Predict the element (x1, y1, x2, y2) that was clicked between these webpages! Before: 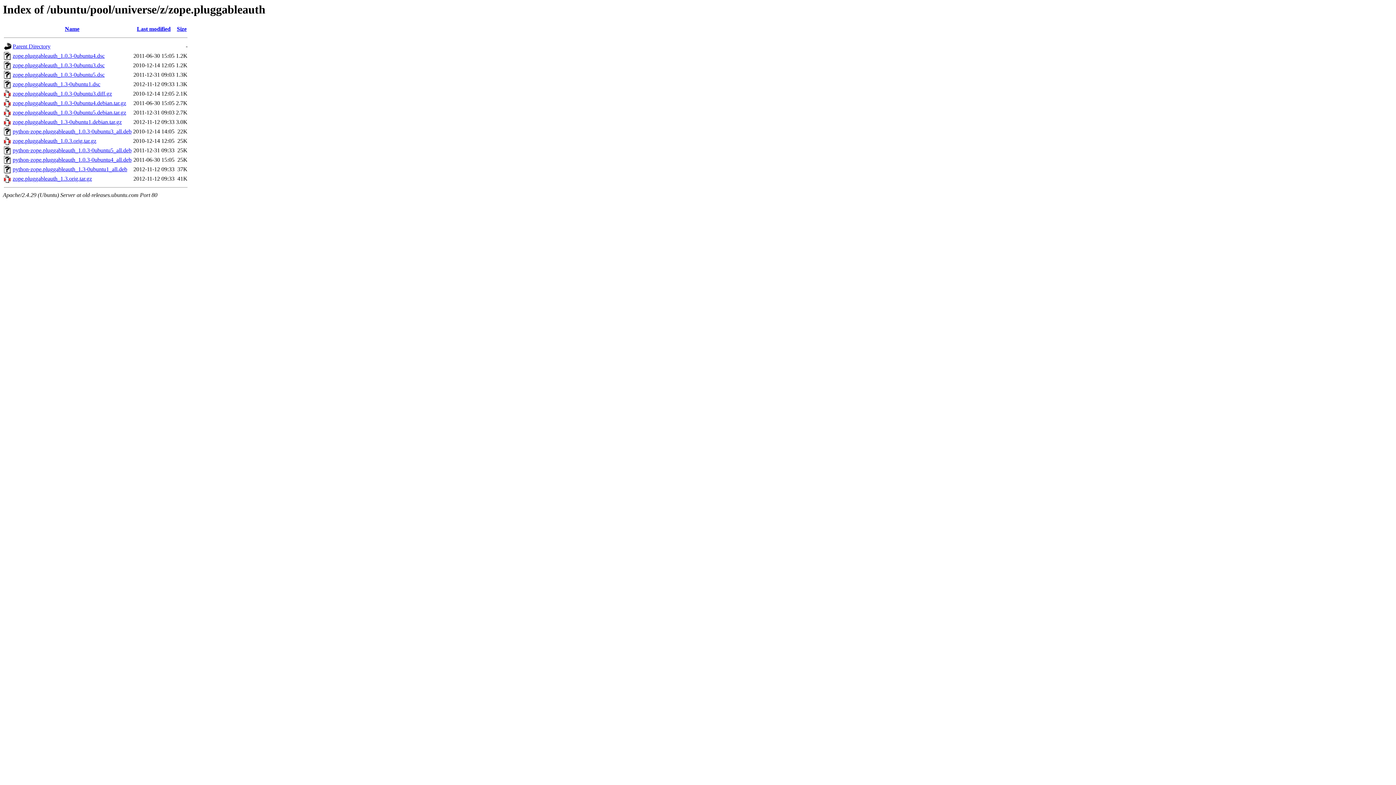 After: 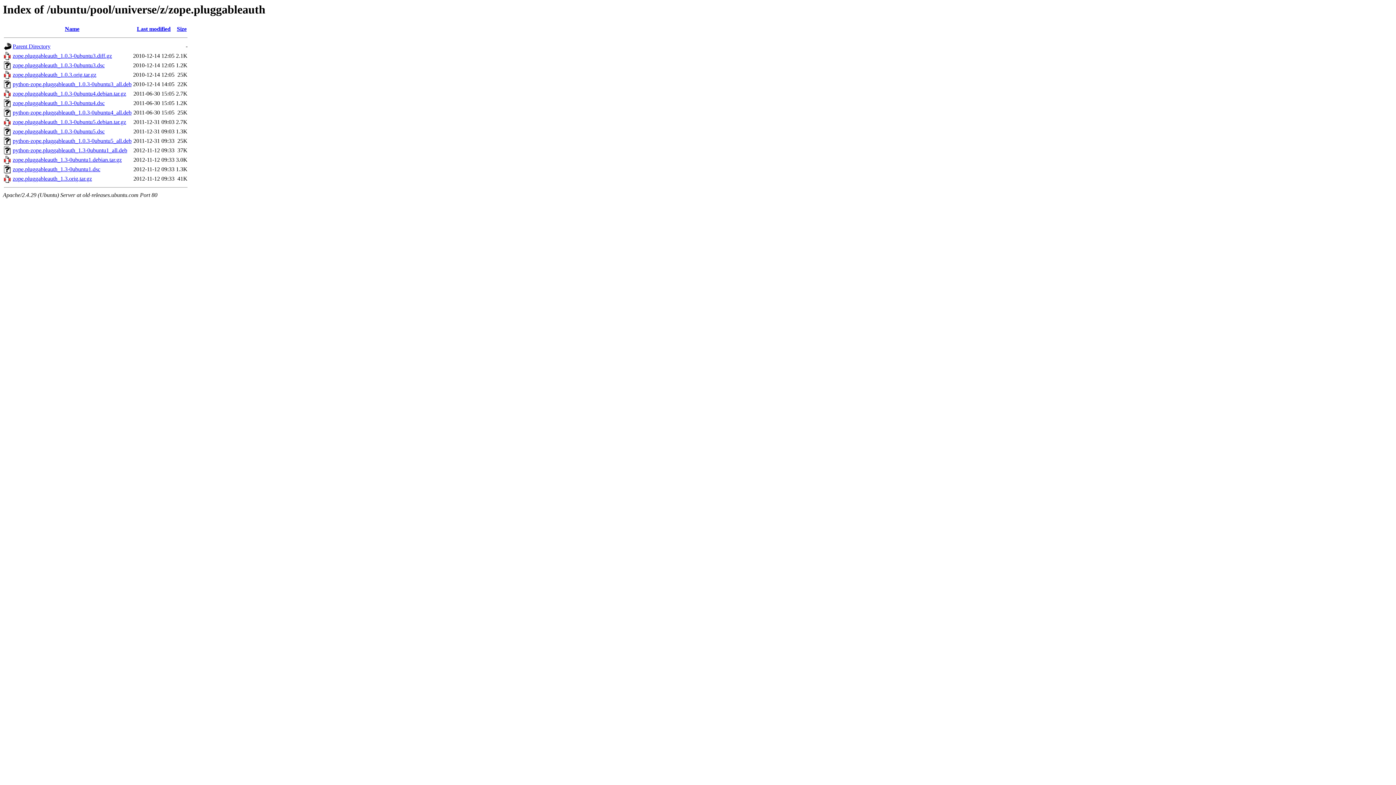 Action: label: Last modified bbox: (136, 25, 170, 32)